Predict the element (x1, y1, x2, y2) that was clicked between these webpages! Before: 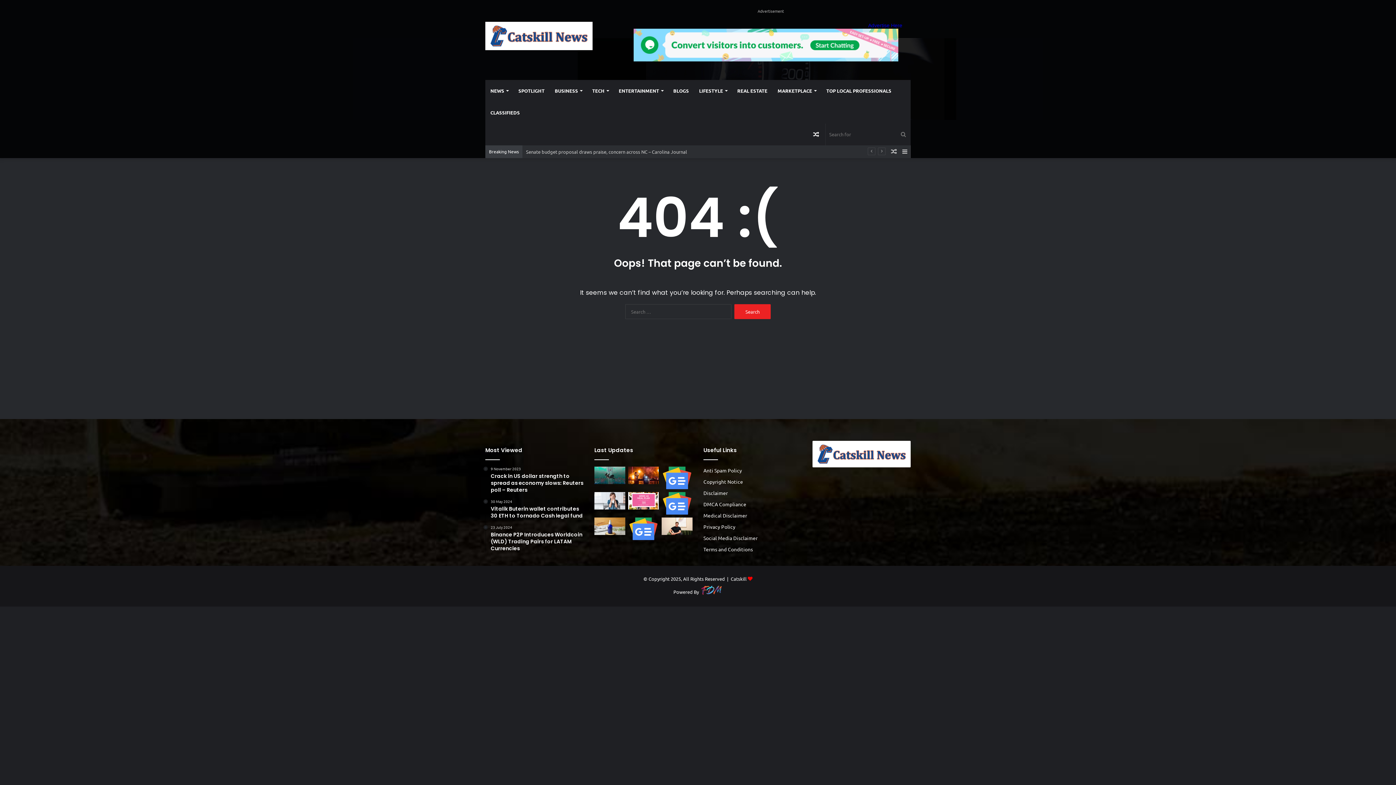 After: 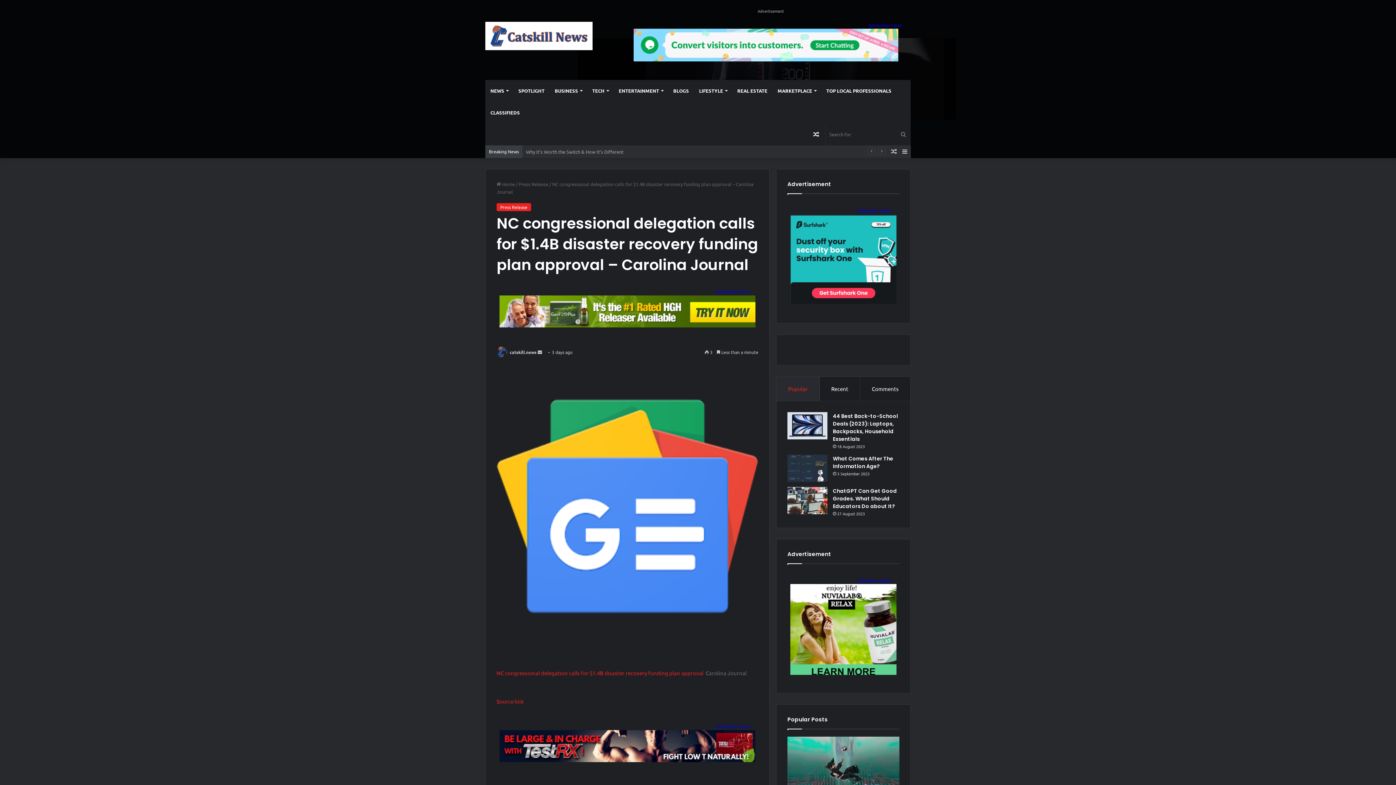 Action: bbox: (661, 492, 692, 514) label: NC congressional delegation calls for $1.4B disaster recovery funding plan approval – Carolina Journal